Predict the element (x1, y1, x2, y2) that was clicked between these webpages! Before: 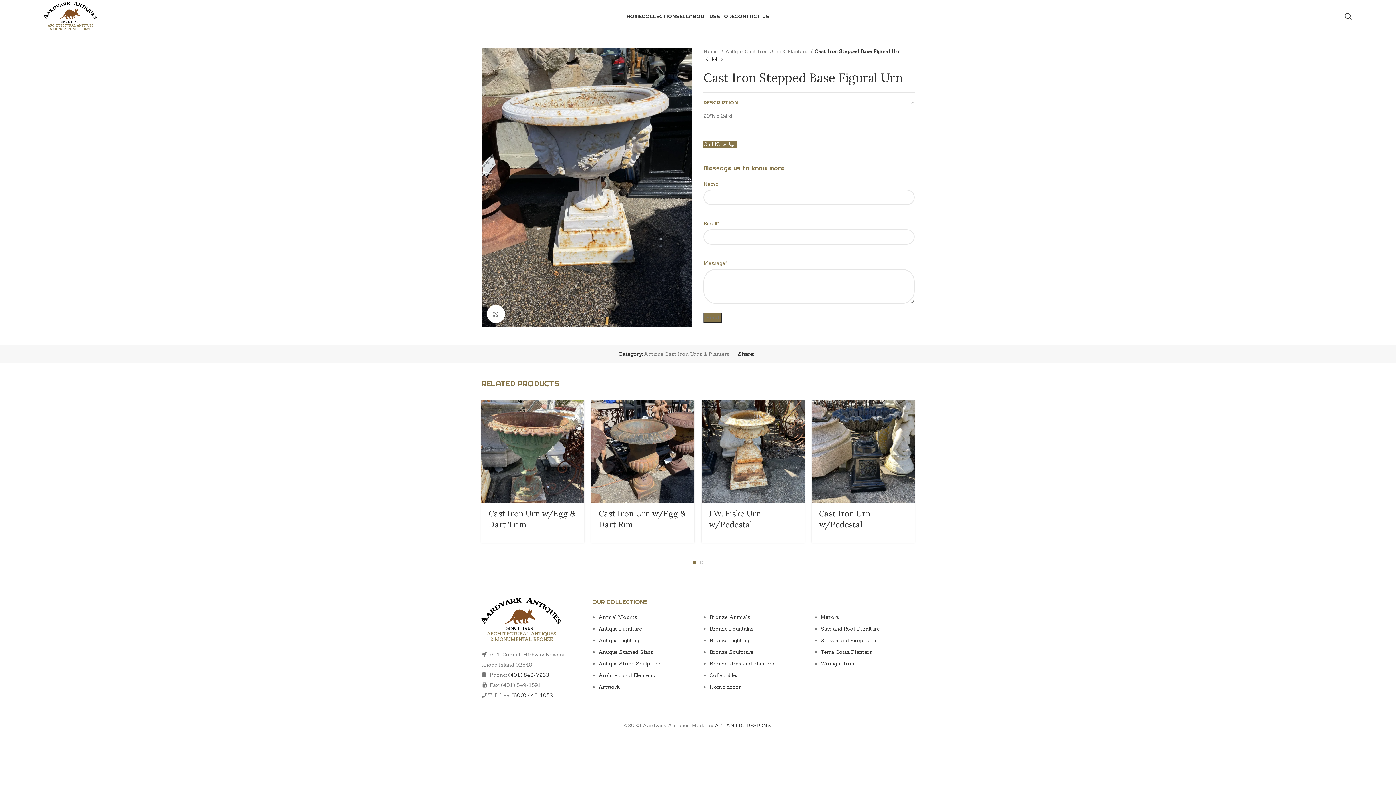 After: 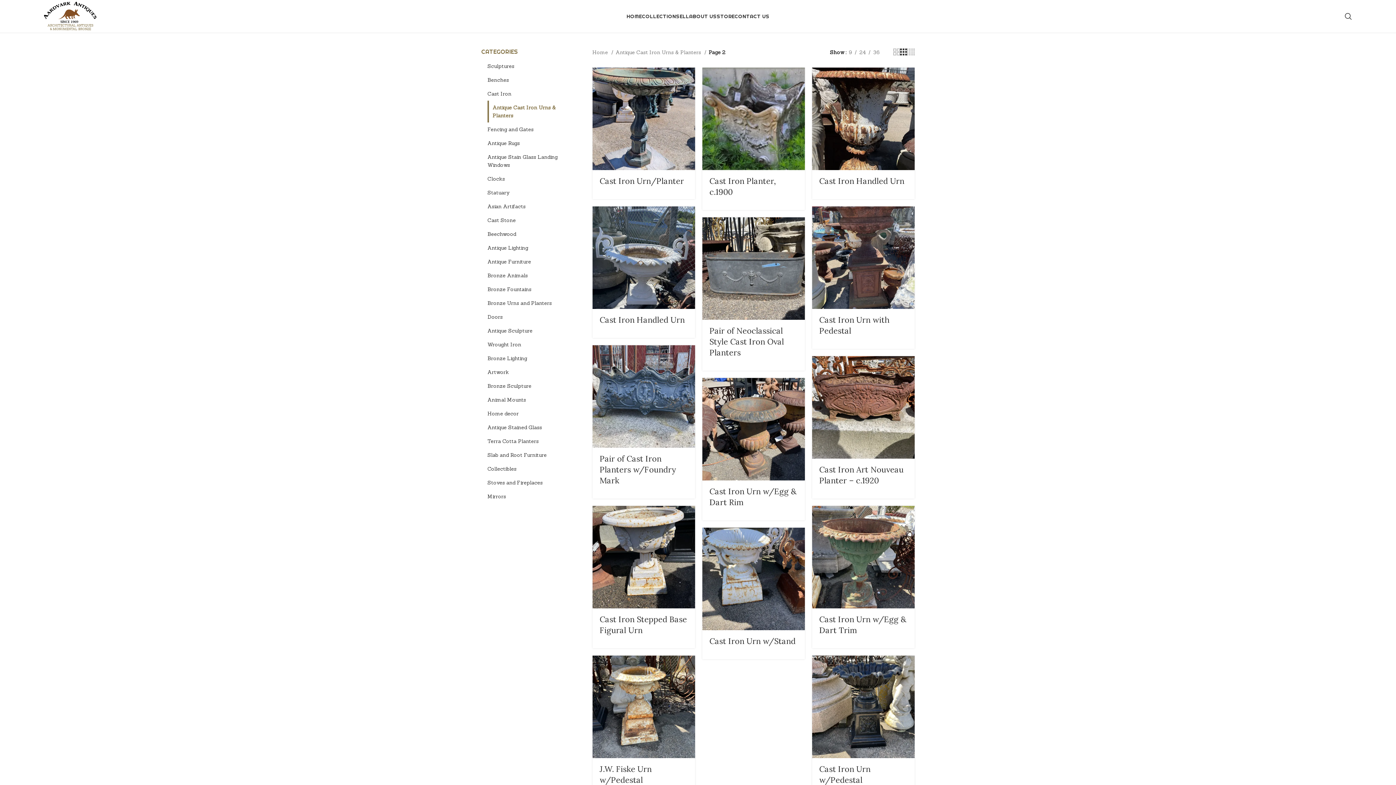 Action: bbox: (725, 47, 812, 55) label: Antique Cast Iron Urns & Planters 